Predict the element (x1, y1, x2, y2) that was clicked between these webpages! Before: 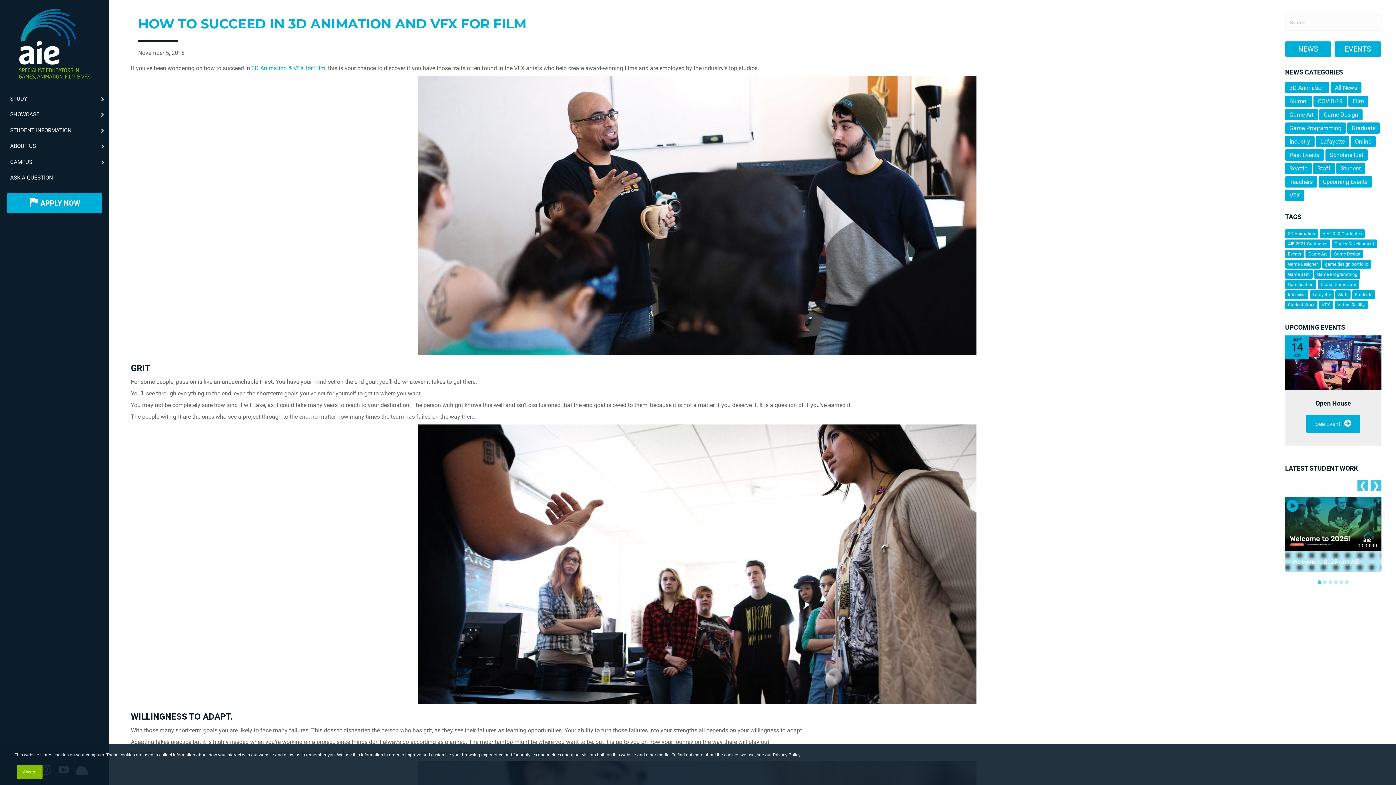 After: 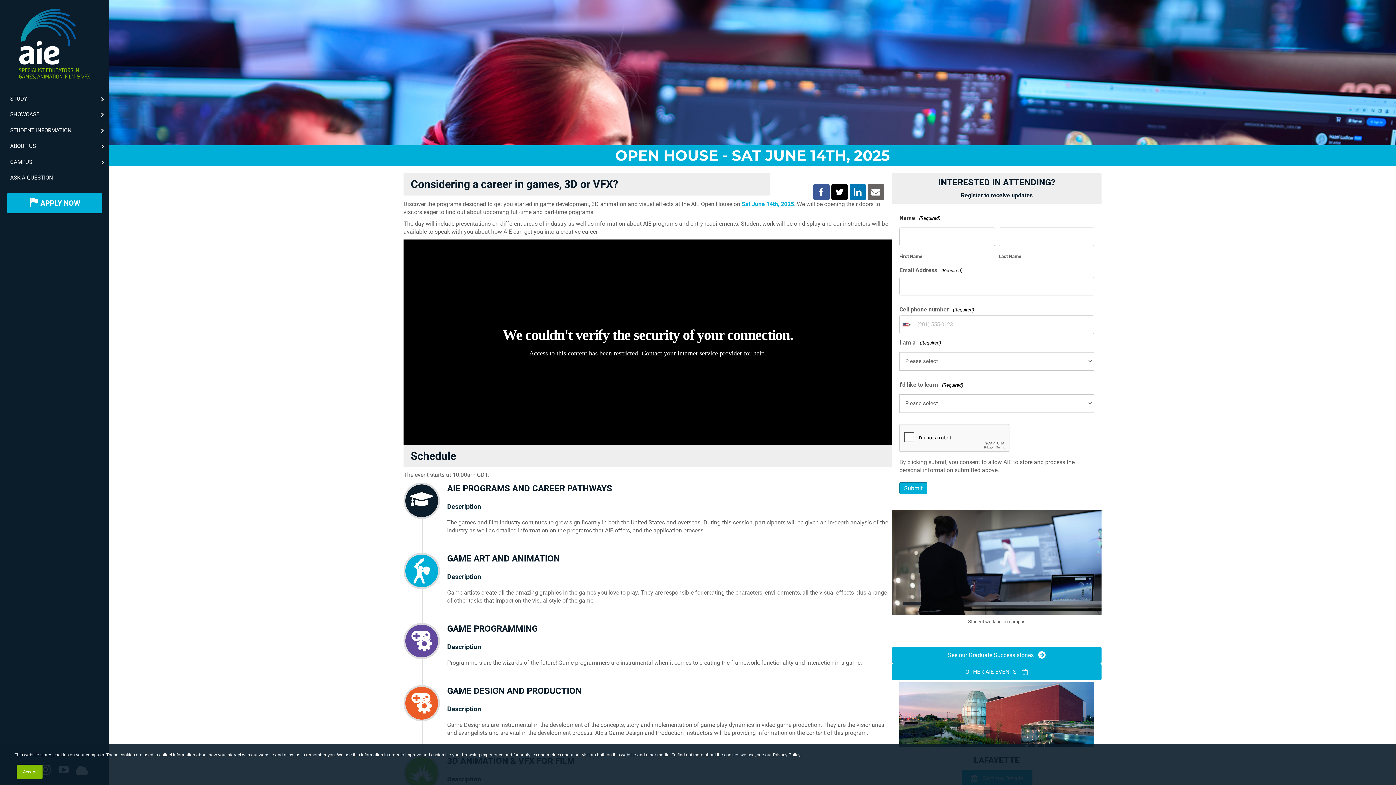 Action: label: Open House bbox: (1315, 399, 1351, 407)